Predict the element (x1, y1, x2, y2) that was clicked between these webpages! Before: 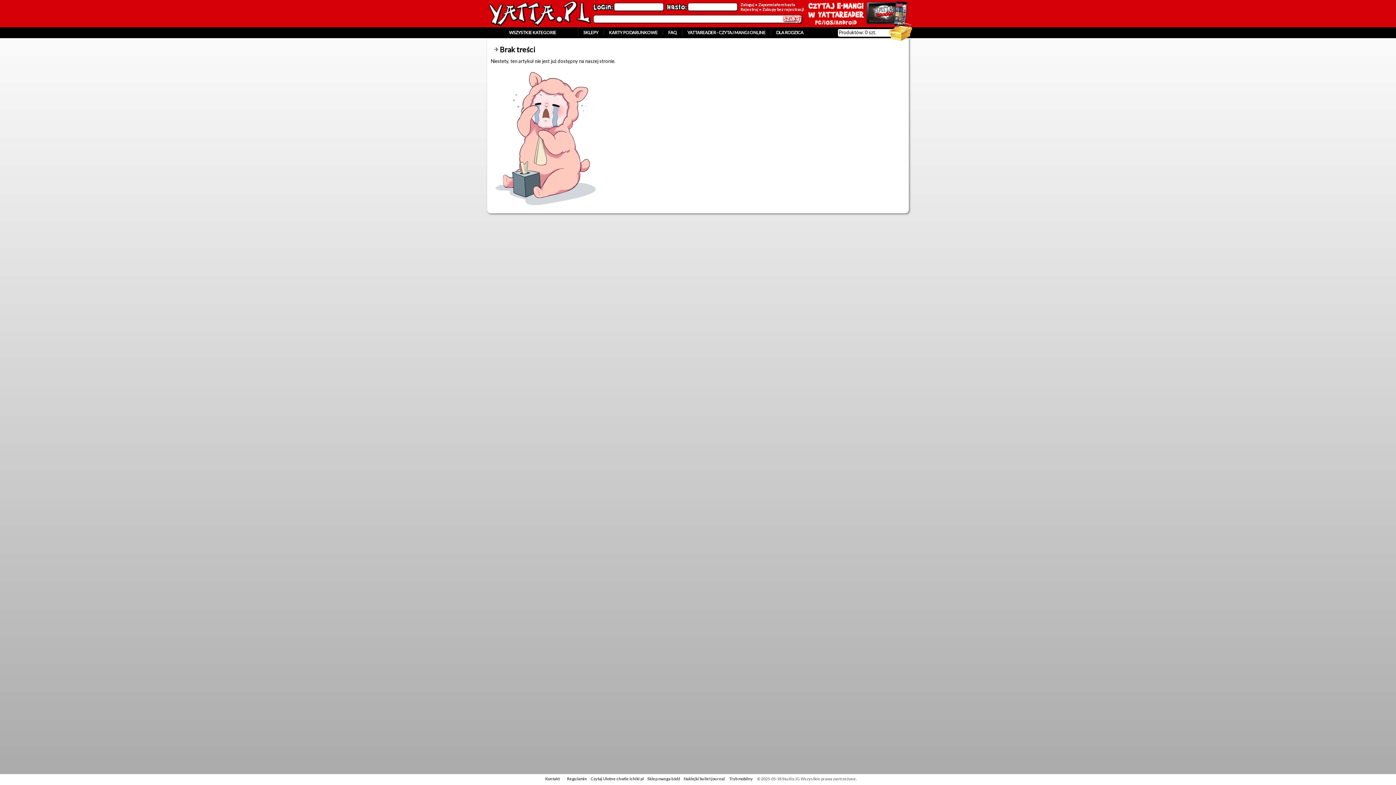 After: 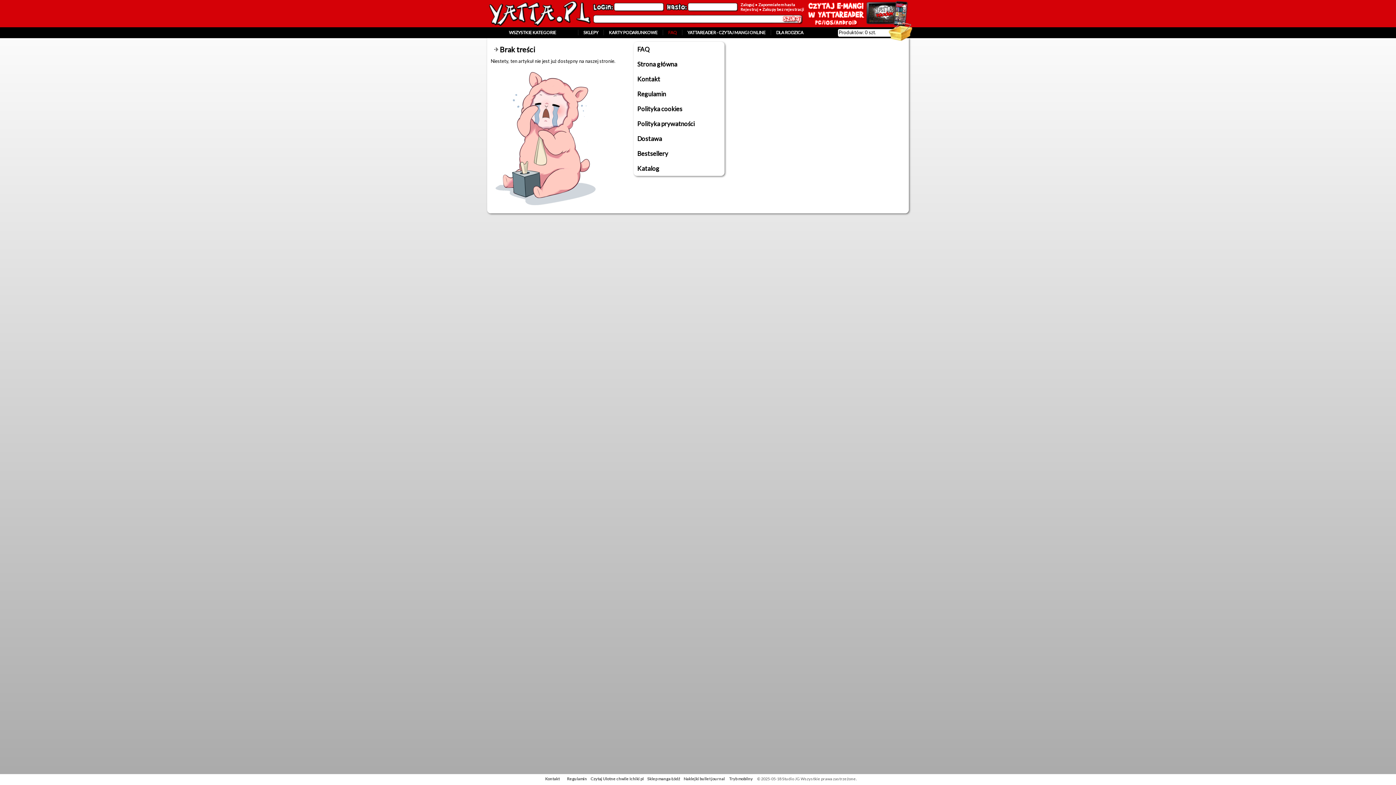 Action: bbox: (662, 29, 682, 35) label: FAQ